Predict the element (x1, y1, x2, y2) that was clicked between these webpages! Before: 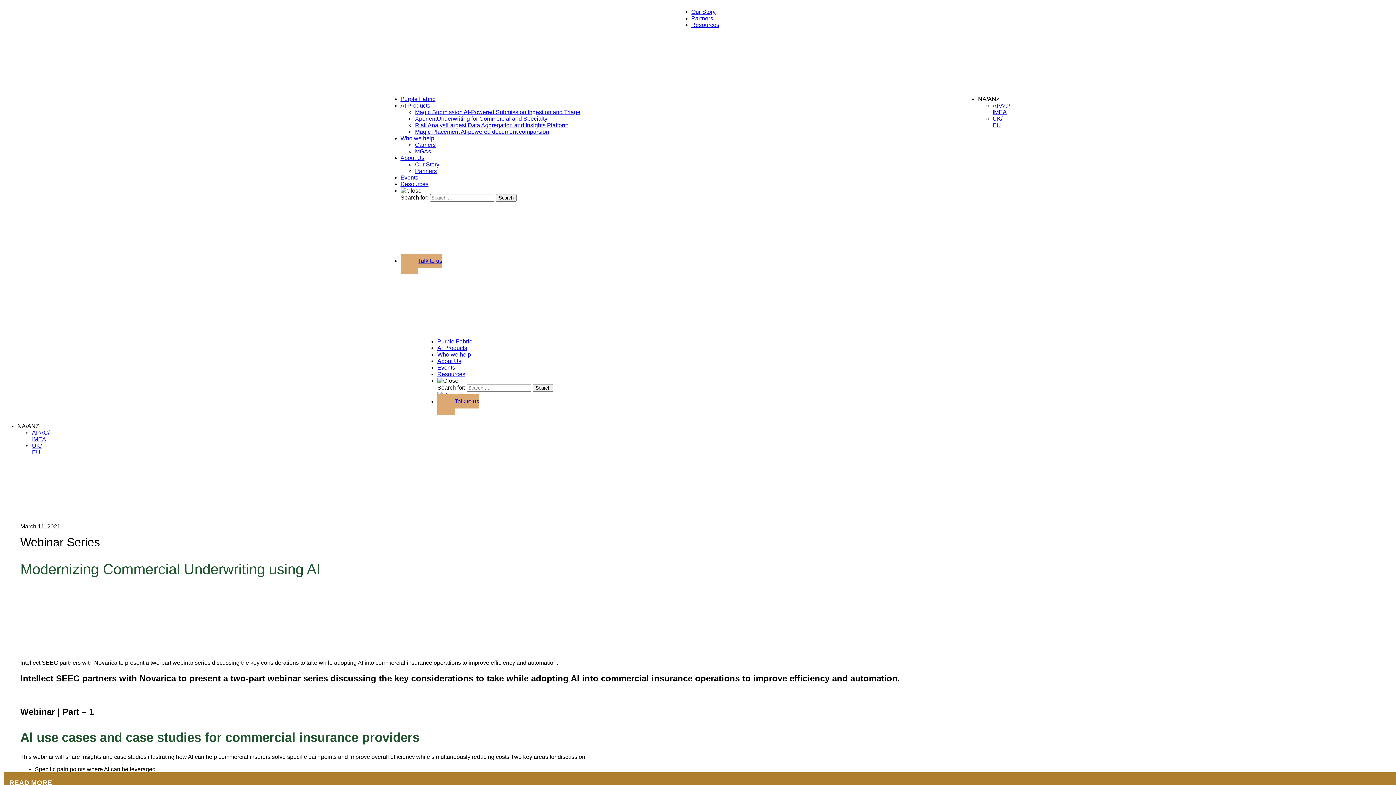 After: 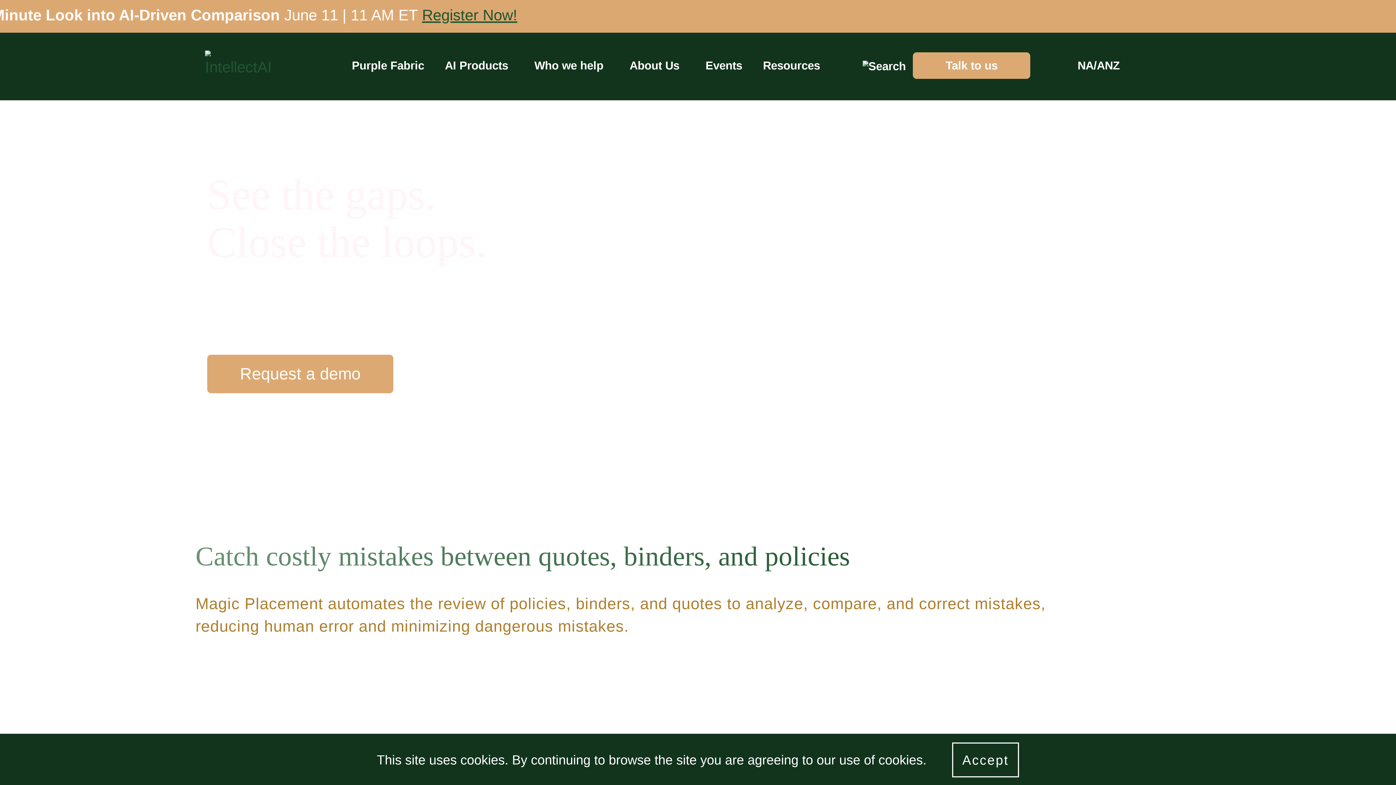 Action: bbox: (415, 128, 549, 134) label: Magic Placement AI-powered document comparsion